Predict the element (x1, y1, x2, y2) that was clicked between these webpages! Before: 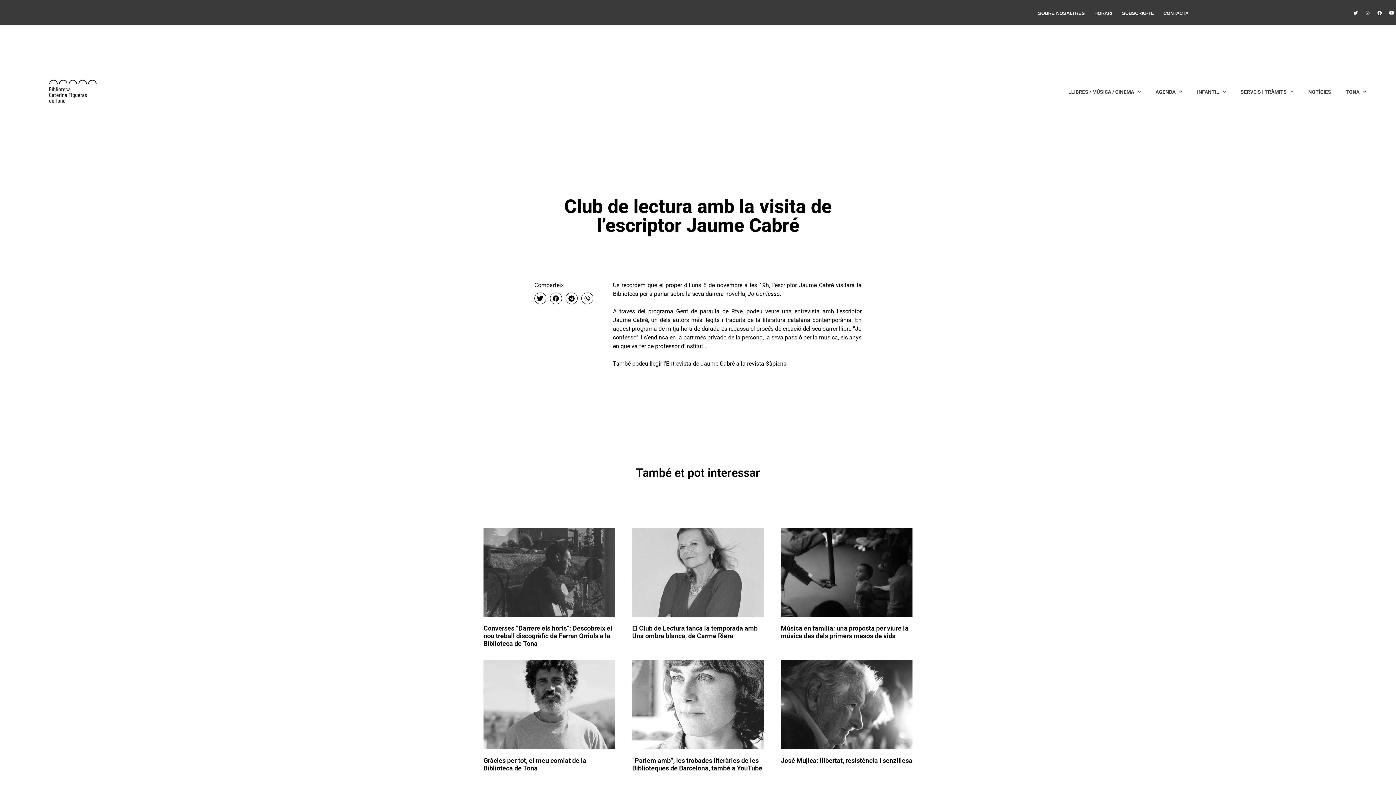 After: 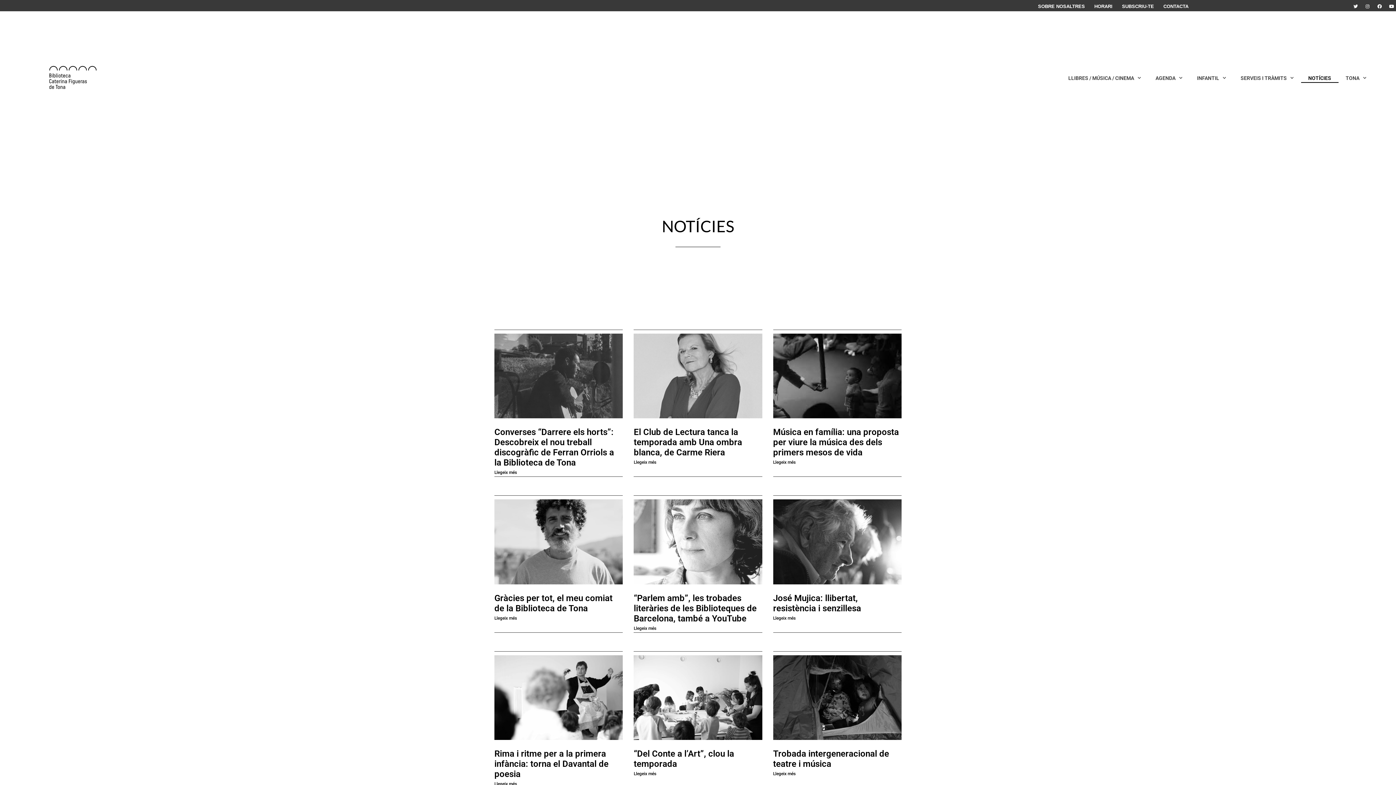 Action: label: NOTÍCIES bbox: (1301, 87, 1338, 96)